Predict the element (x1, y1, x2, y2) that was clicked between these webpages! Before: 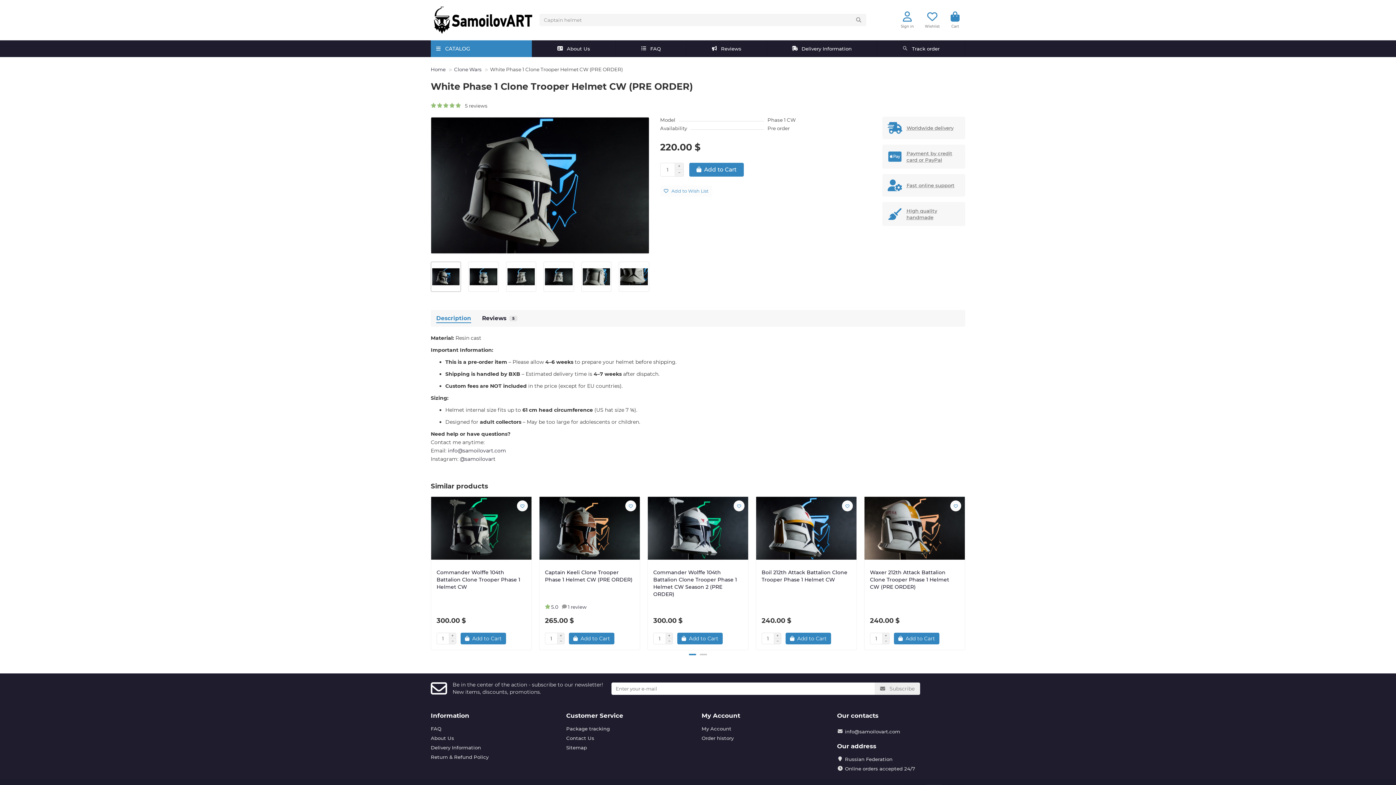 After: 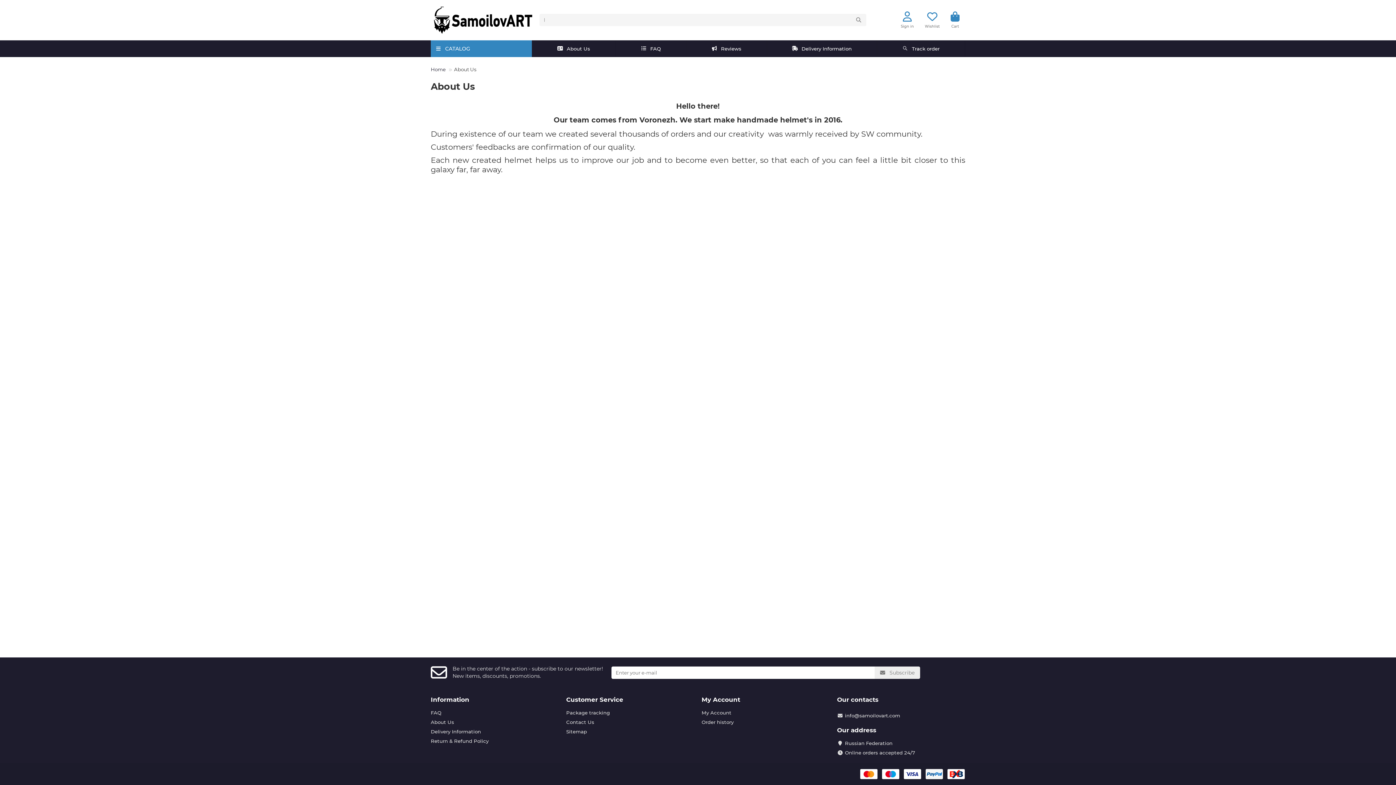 Action: label: About Us bbox: (532, 40, 615, 56)